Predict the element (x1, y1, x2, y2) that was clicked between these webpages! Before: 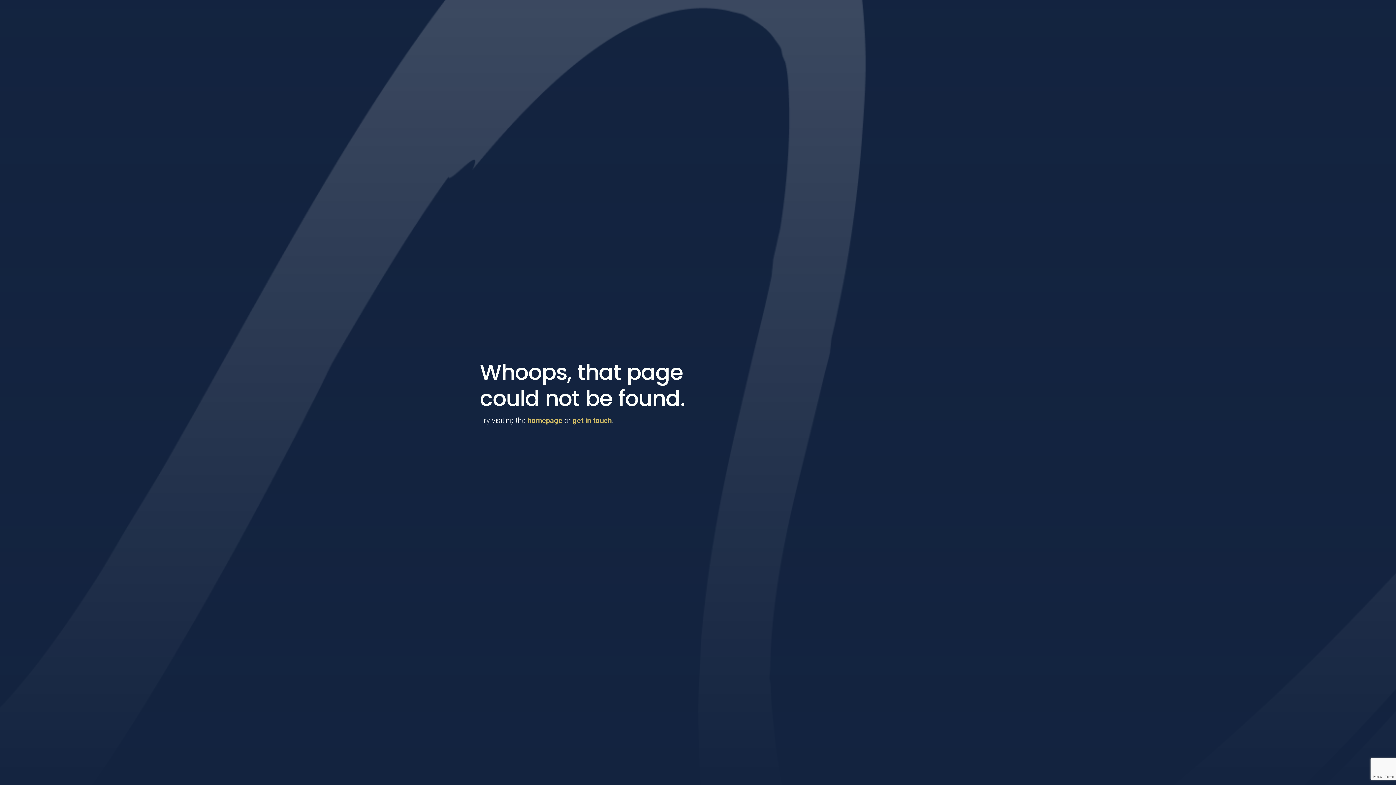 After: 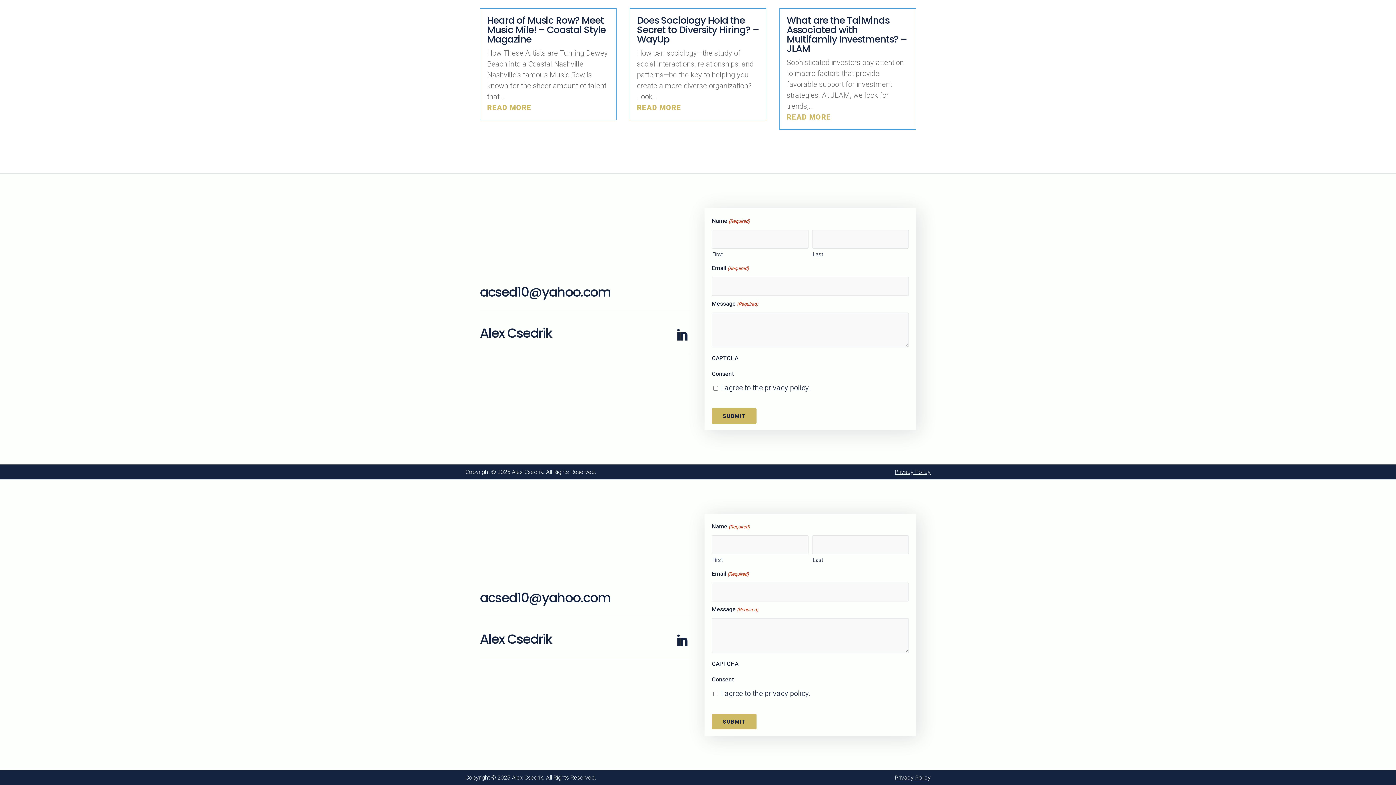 Action: label: get in touch bbox: (572, 416, 612, 425)